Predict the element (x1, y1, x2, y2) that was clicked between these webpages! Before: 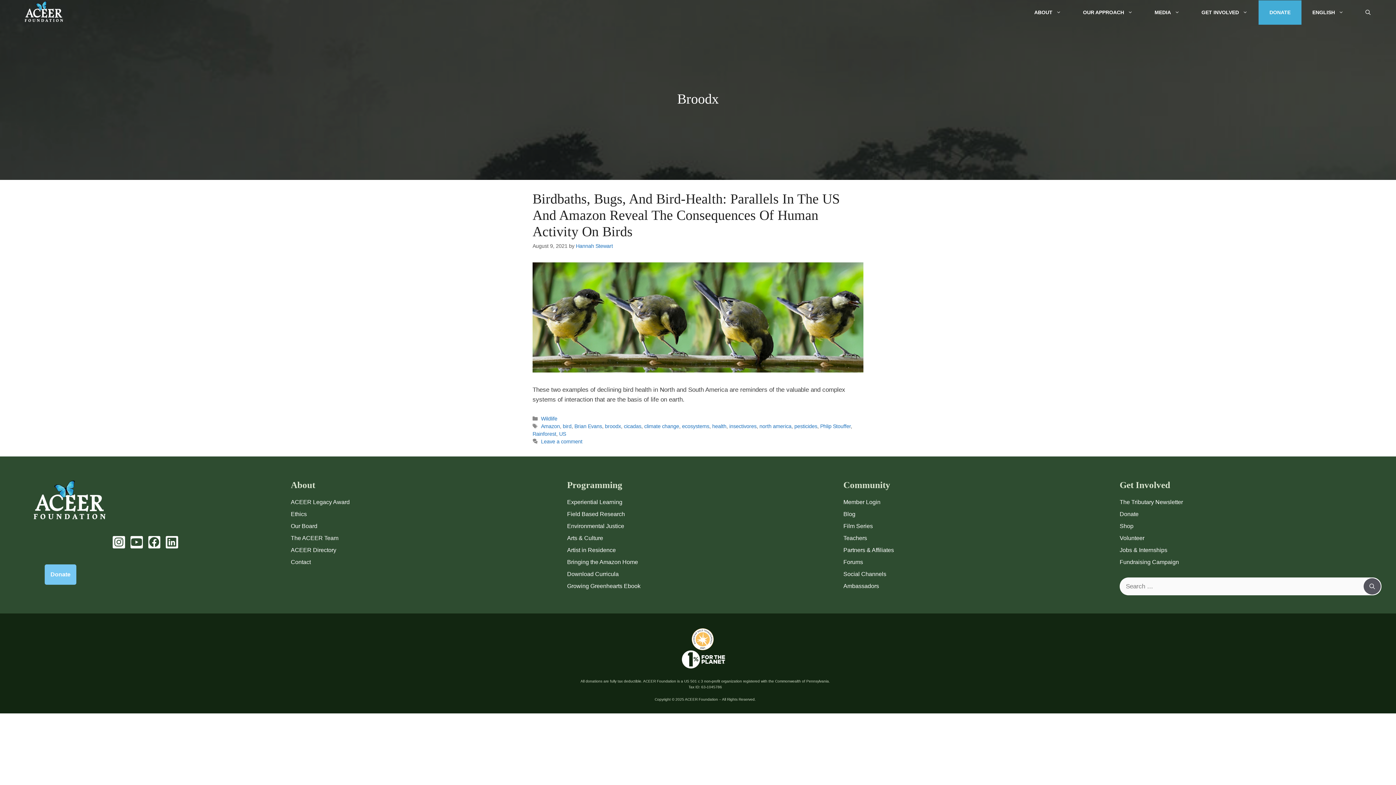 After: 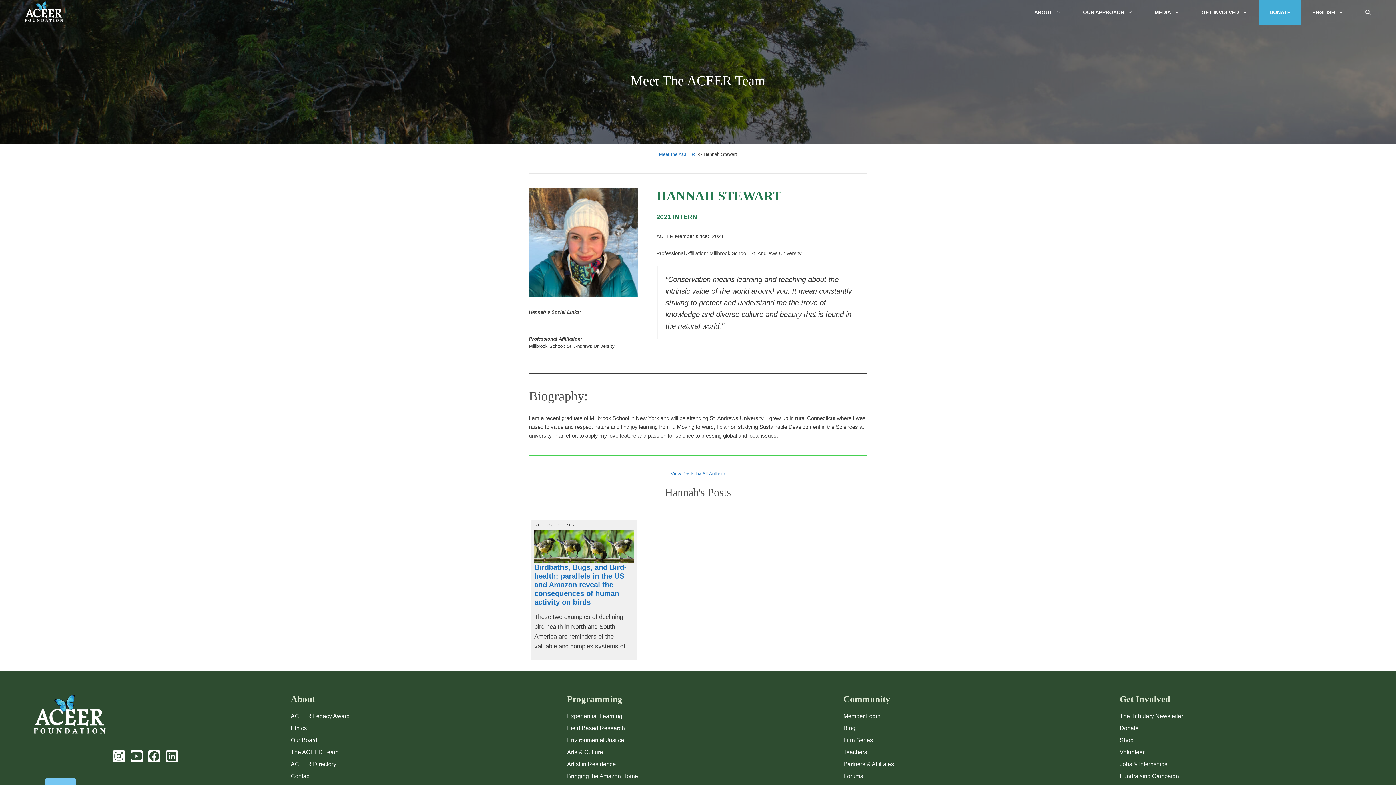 Action: bbox: (576, 243, 613, 249) label: Hannah Stewart